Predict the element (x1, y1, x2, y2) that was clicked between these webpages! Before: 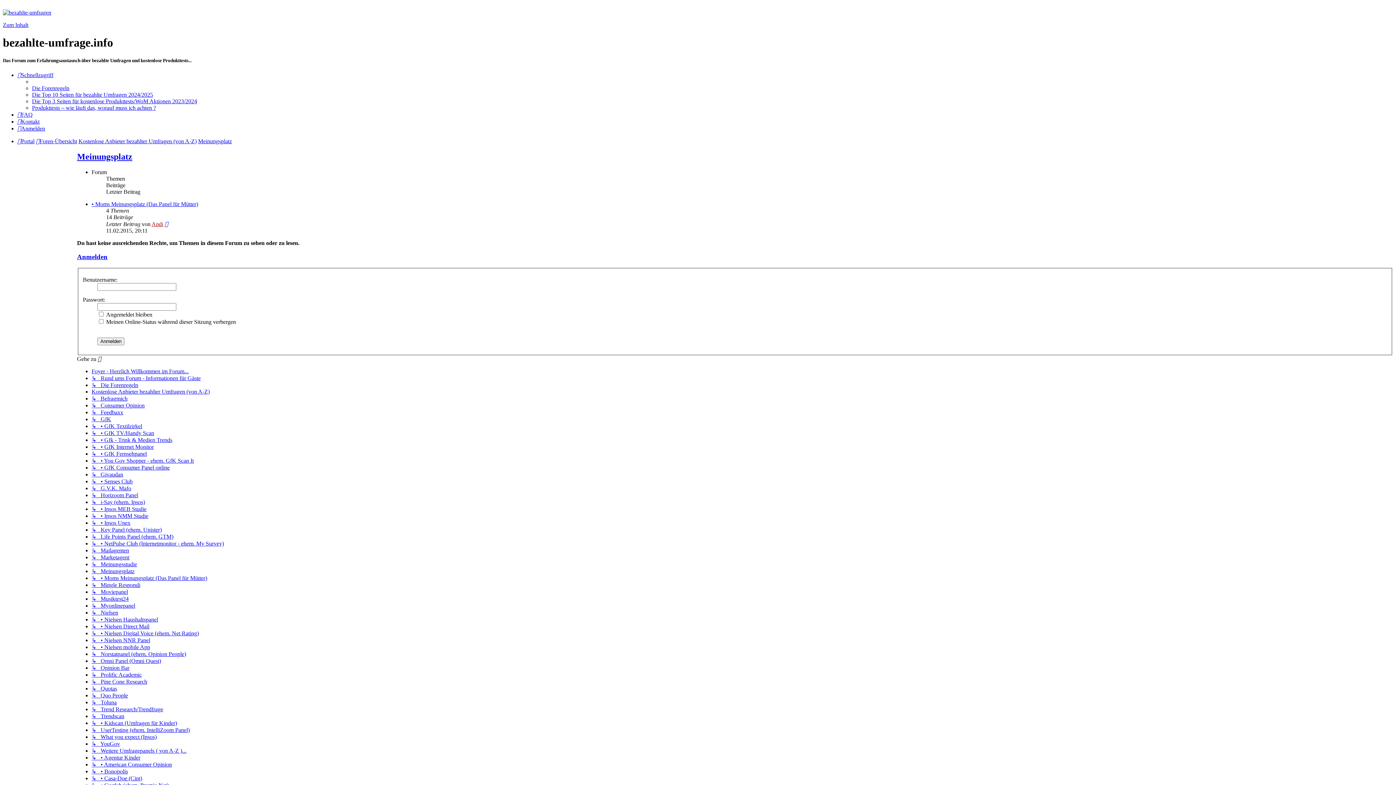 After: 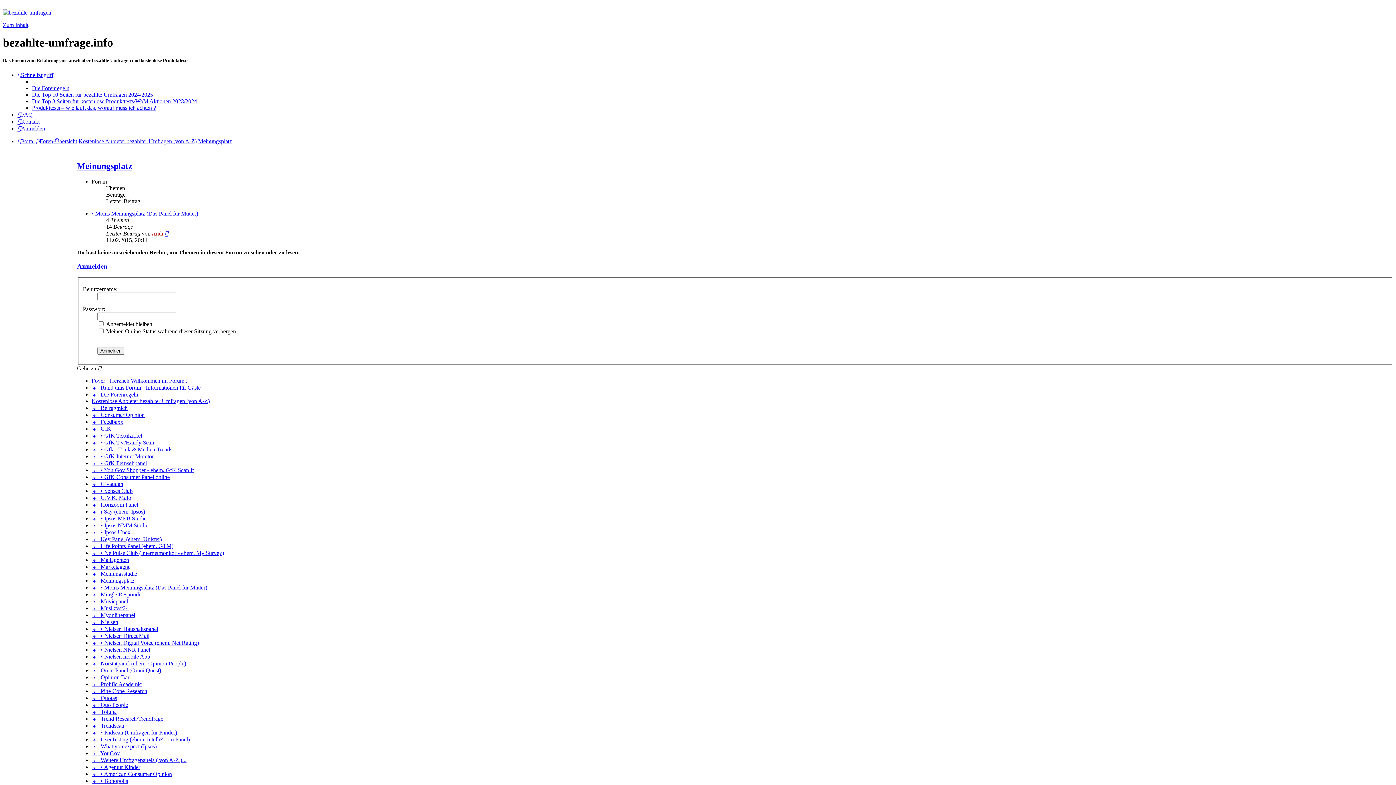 Action: bbox: (198, 138, 232, 144) label: Meinungsplatz